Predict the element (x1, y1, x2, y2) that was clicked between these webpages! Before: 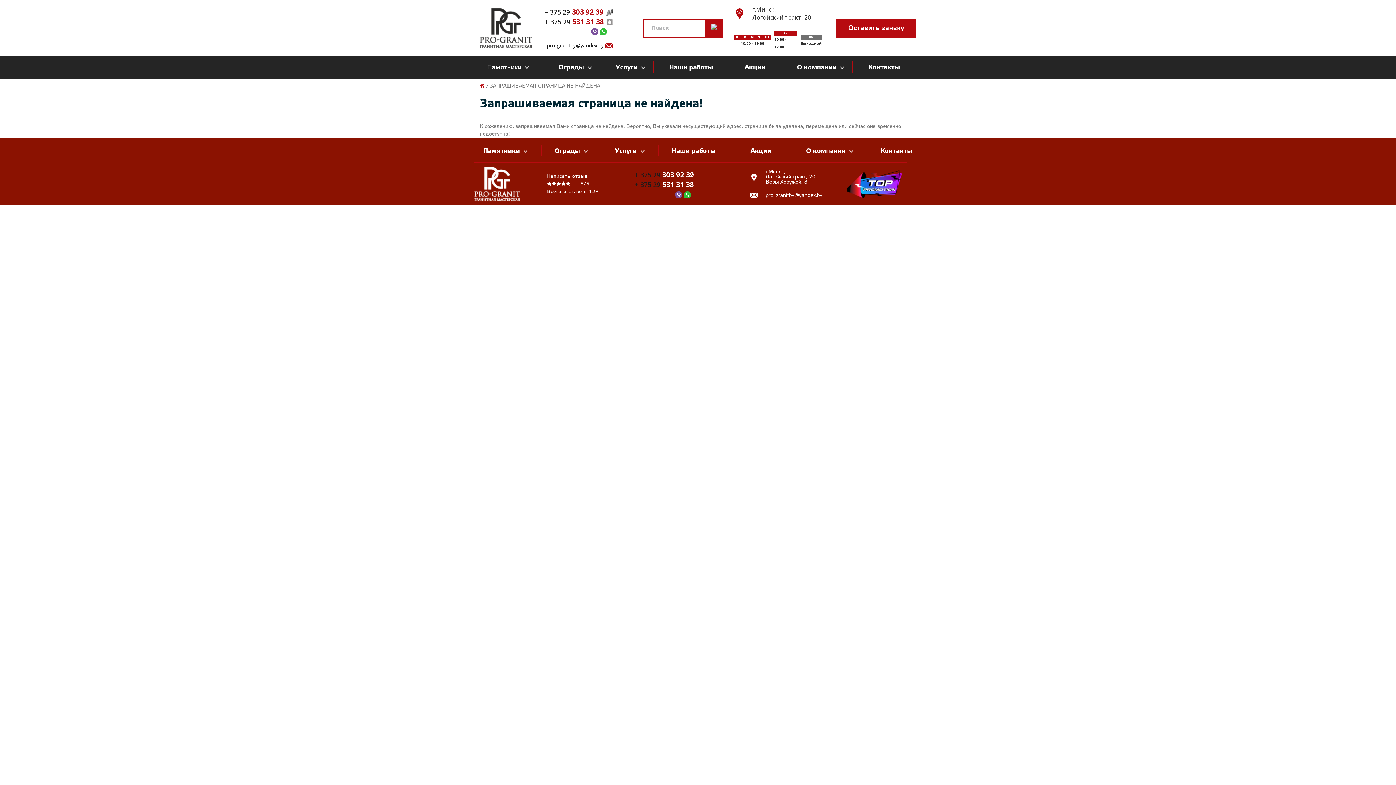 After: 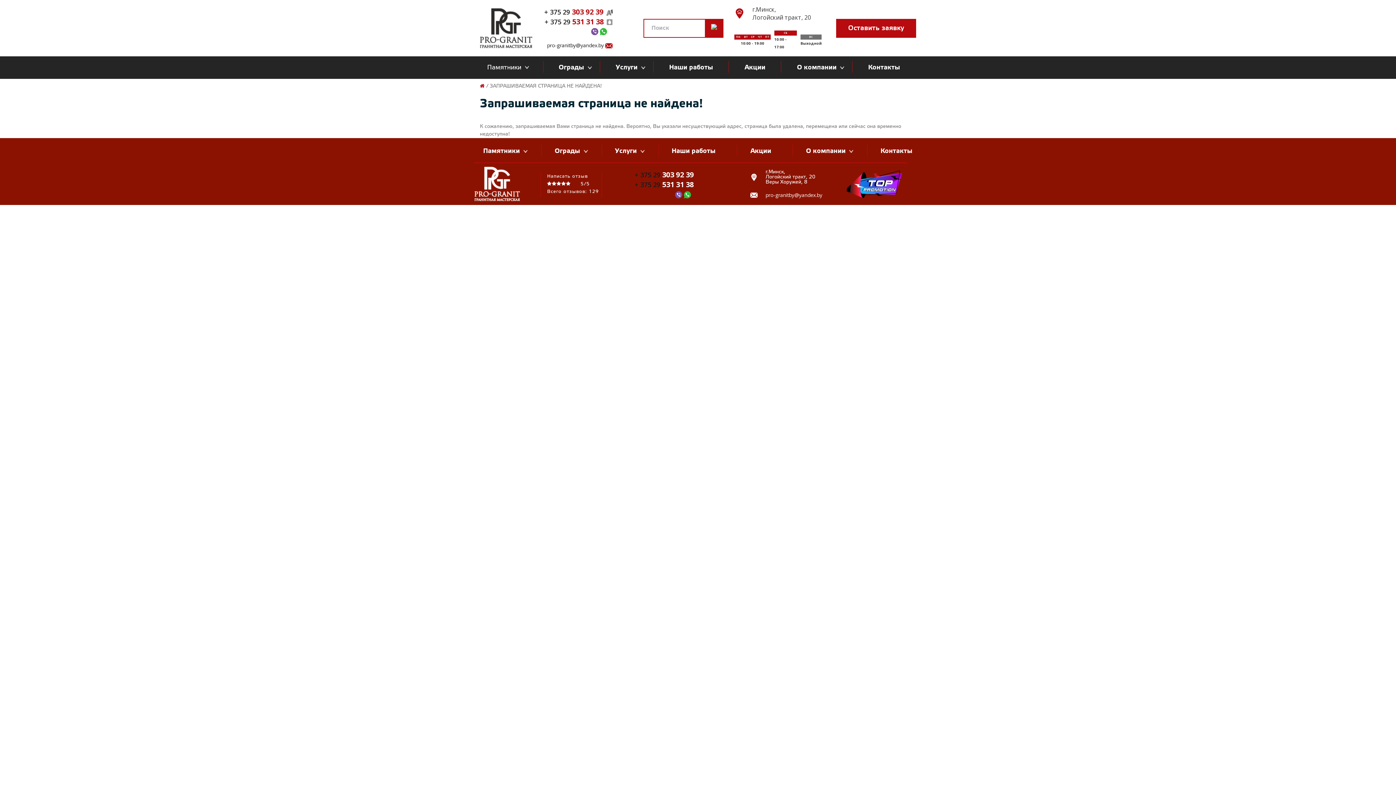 Action: bbox: (877, 144, 916, 157) label: Контакты